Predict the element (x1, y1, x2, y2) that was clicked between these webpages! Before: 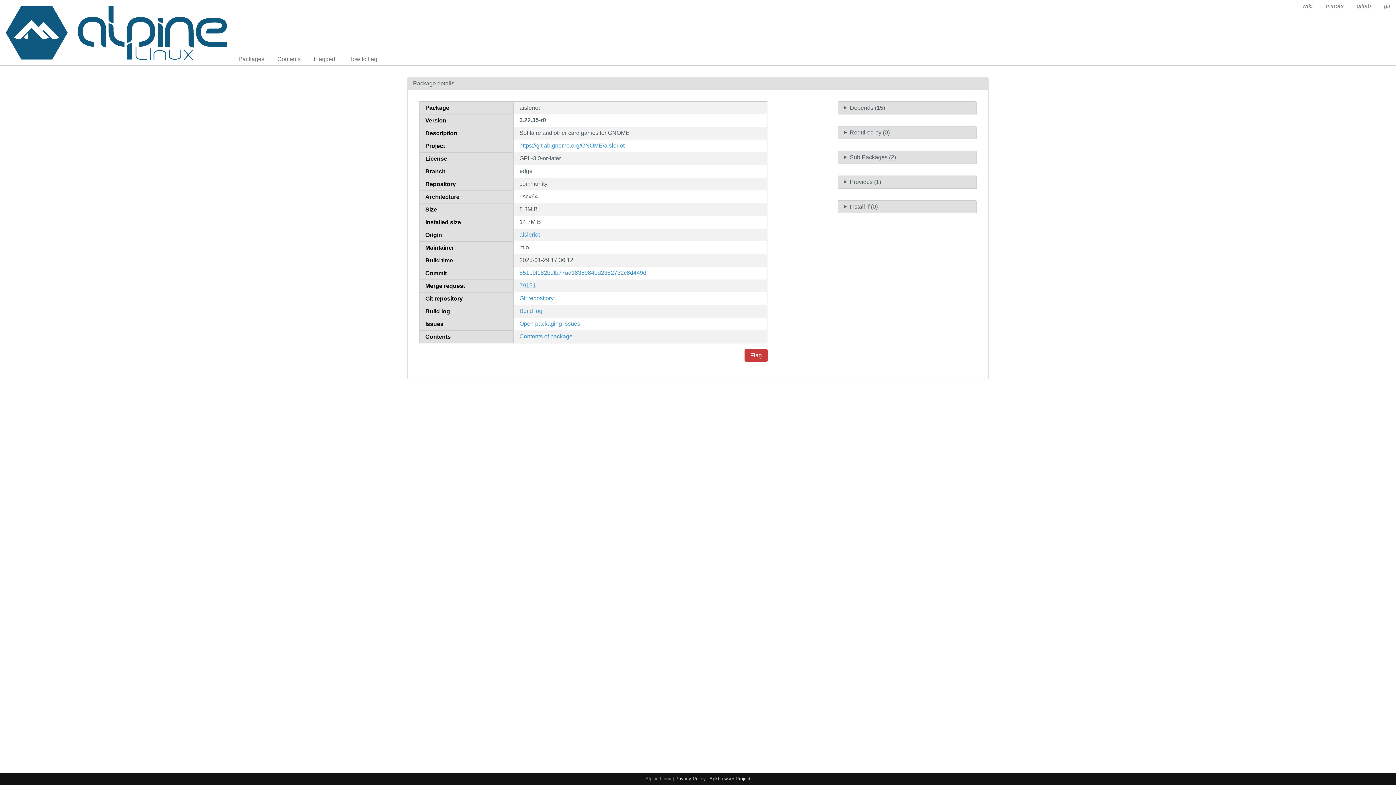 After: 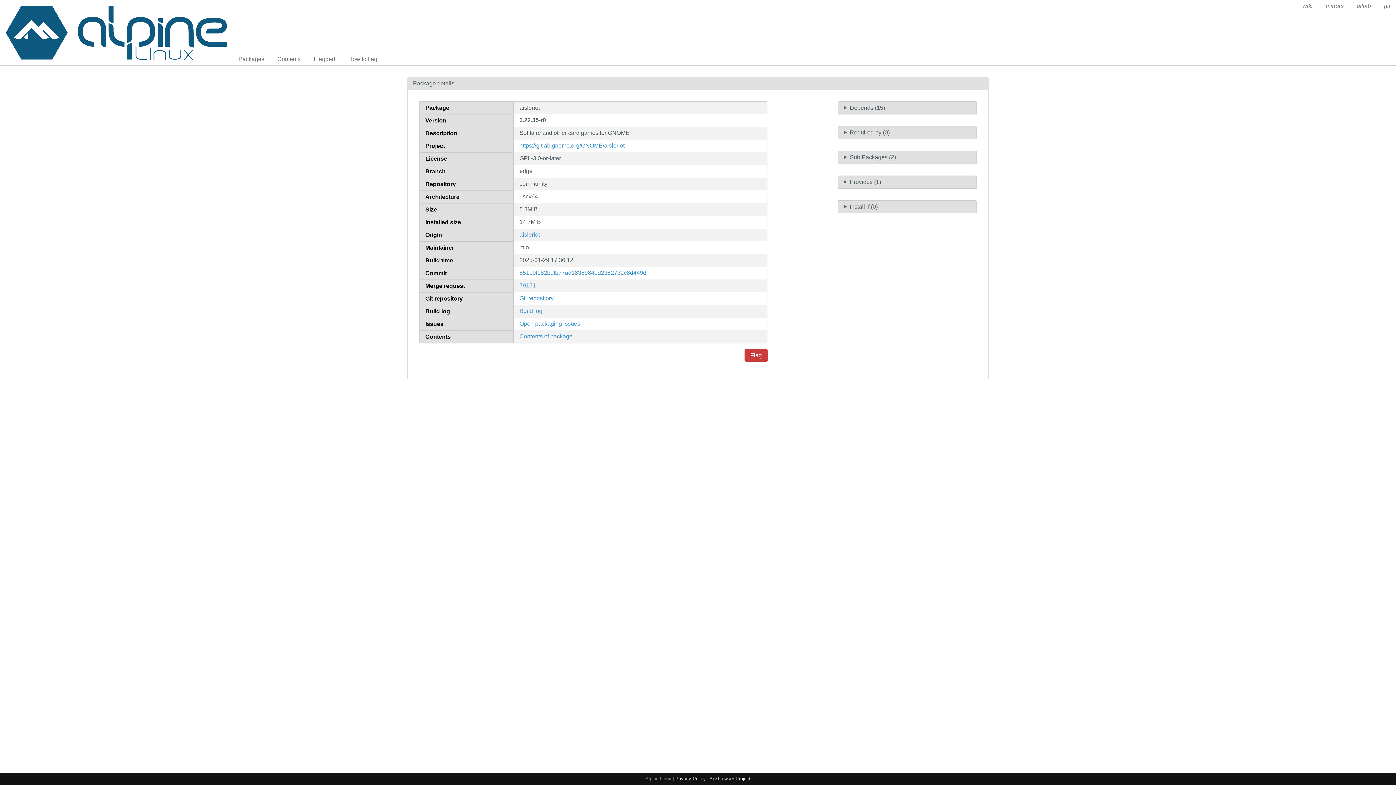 Action: bbox: (519, 231, 540, 237) label: aisleriot